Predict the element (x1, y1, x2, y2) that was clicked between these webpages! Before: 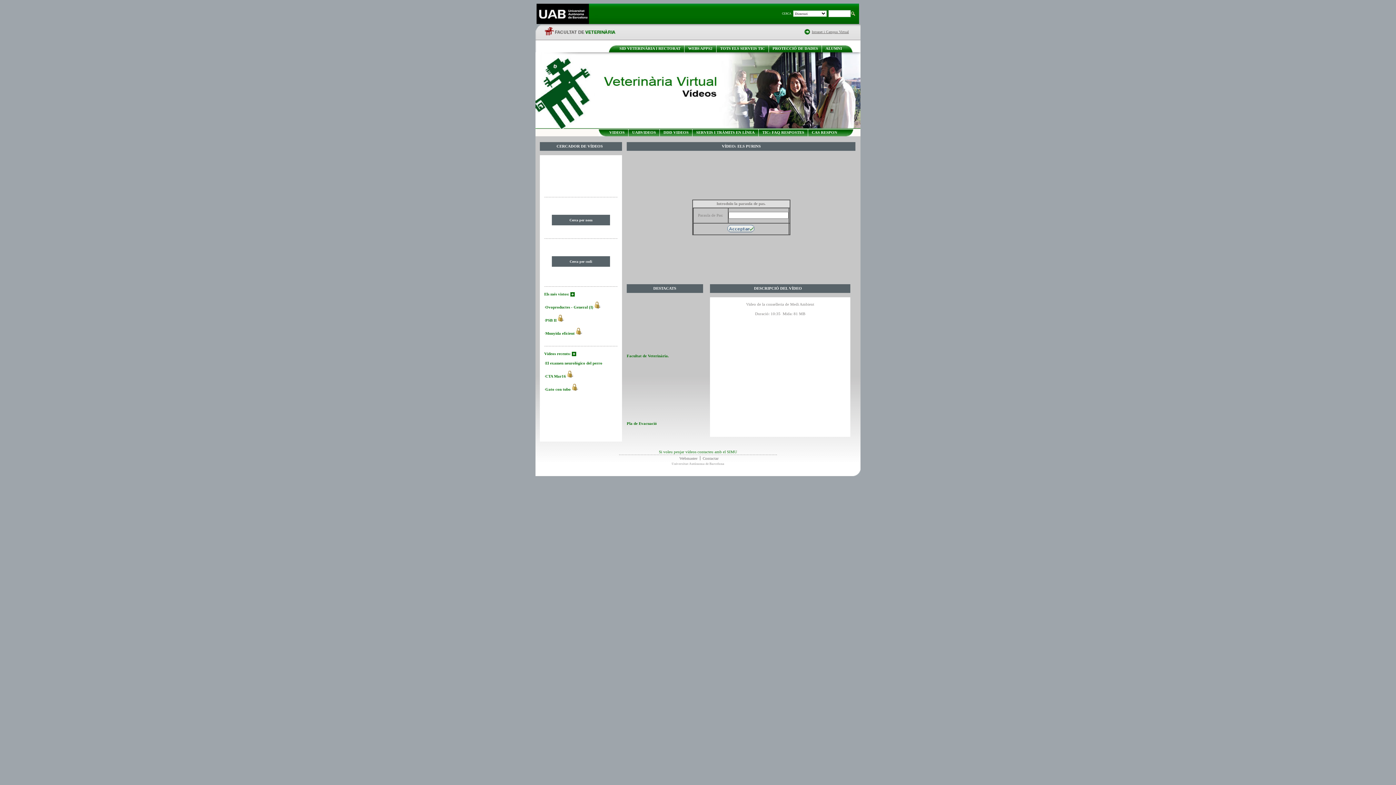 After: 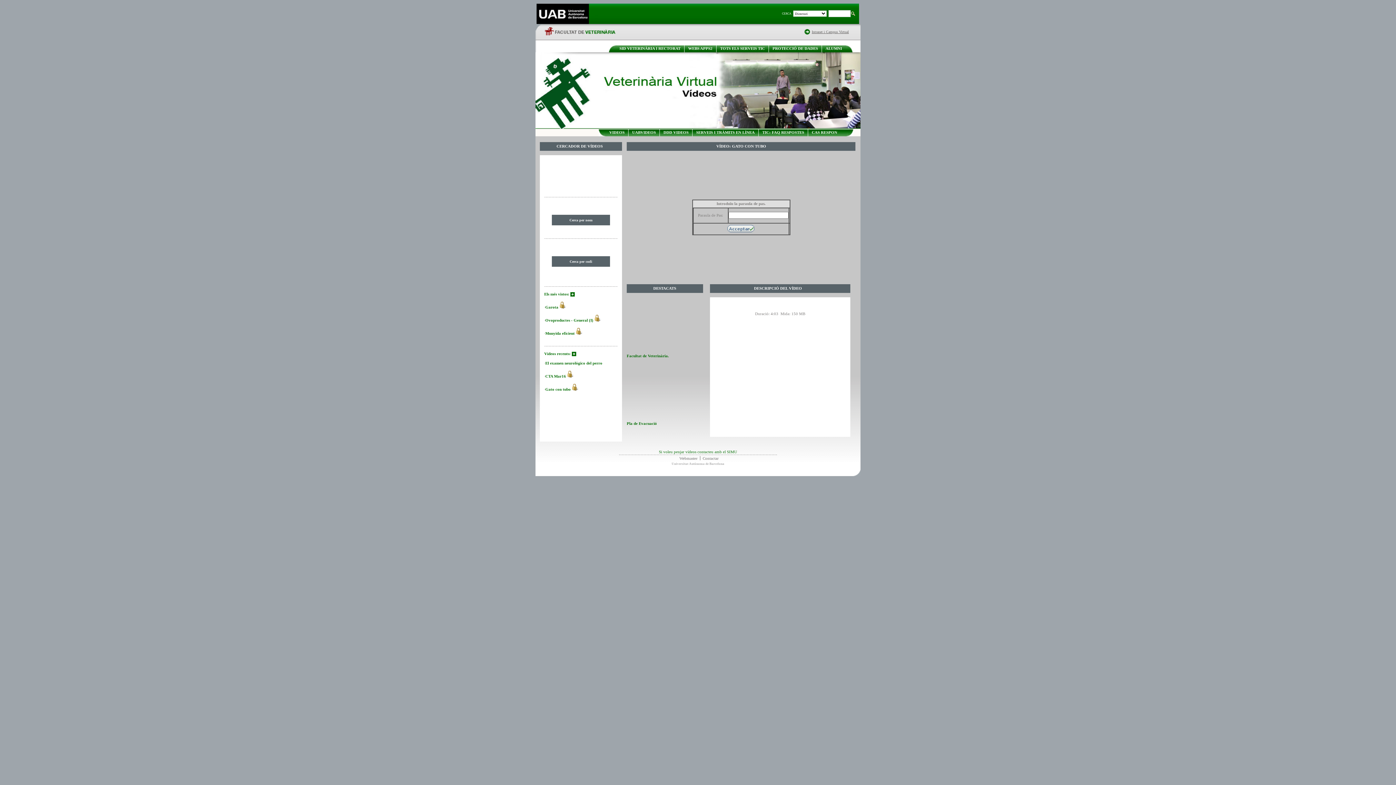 Action: label: Gato con tubo bbox: (545, 387, 570, 391)